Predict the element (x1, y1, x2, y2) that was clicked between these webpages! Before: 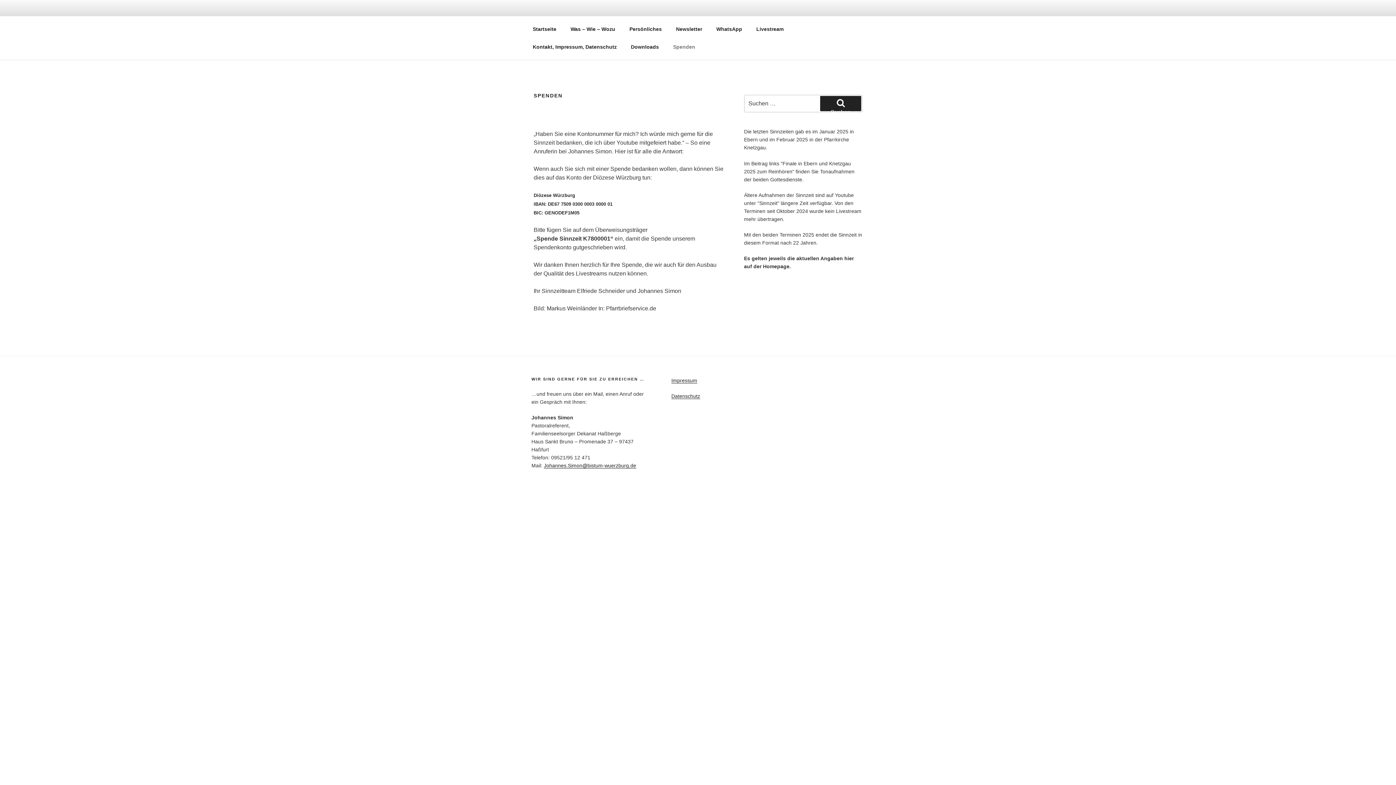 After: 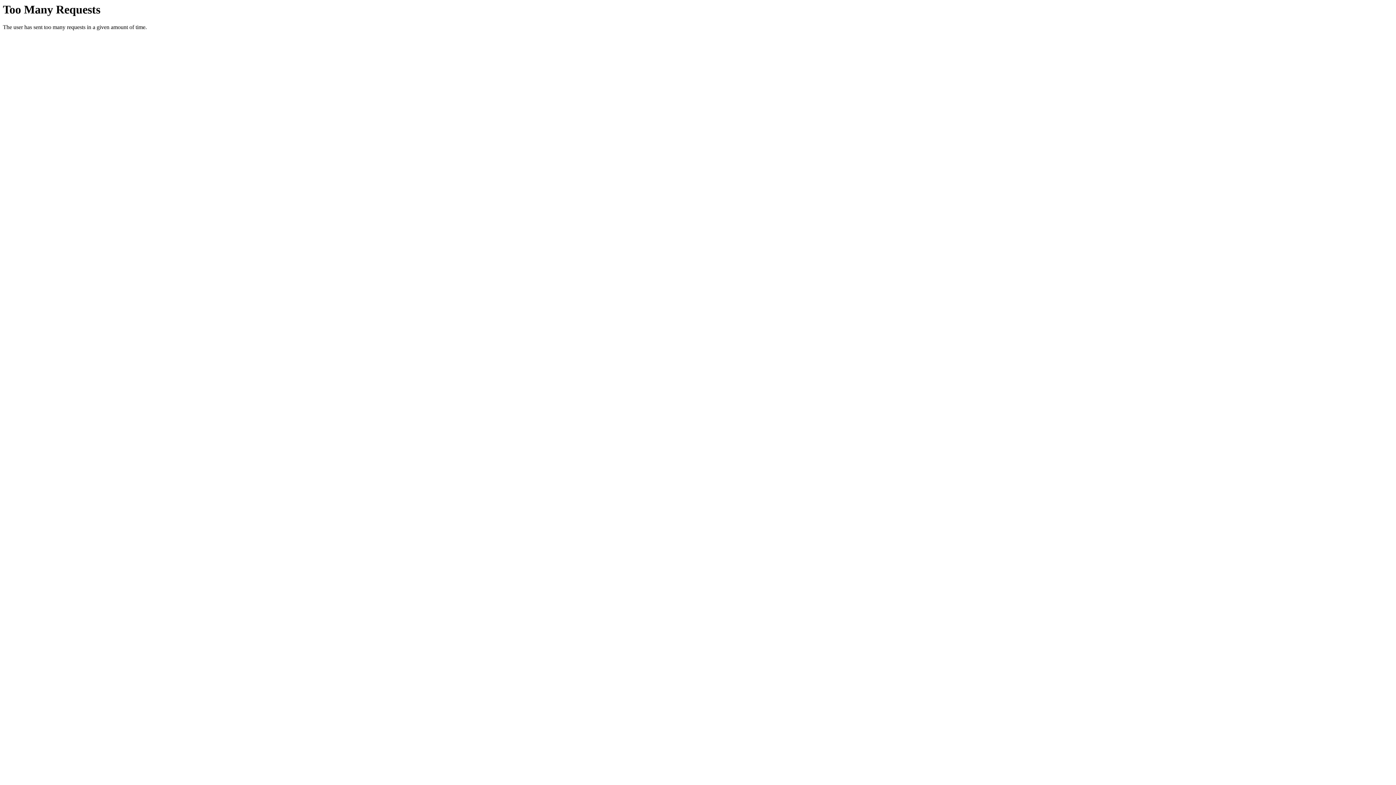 Action: label: Persönliches bbox: (623, 20, 668, 38)